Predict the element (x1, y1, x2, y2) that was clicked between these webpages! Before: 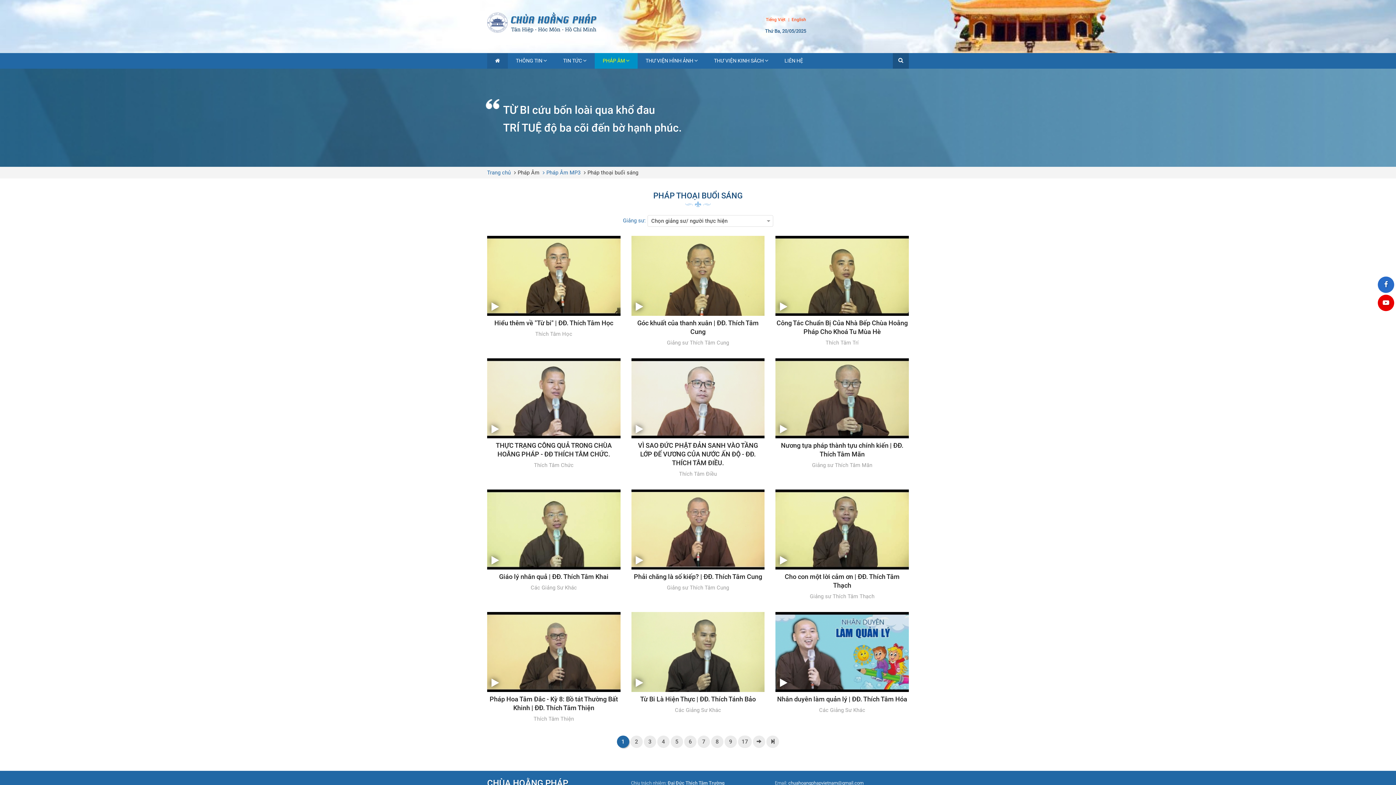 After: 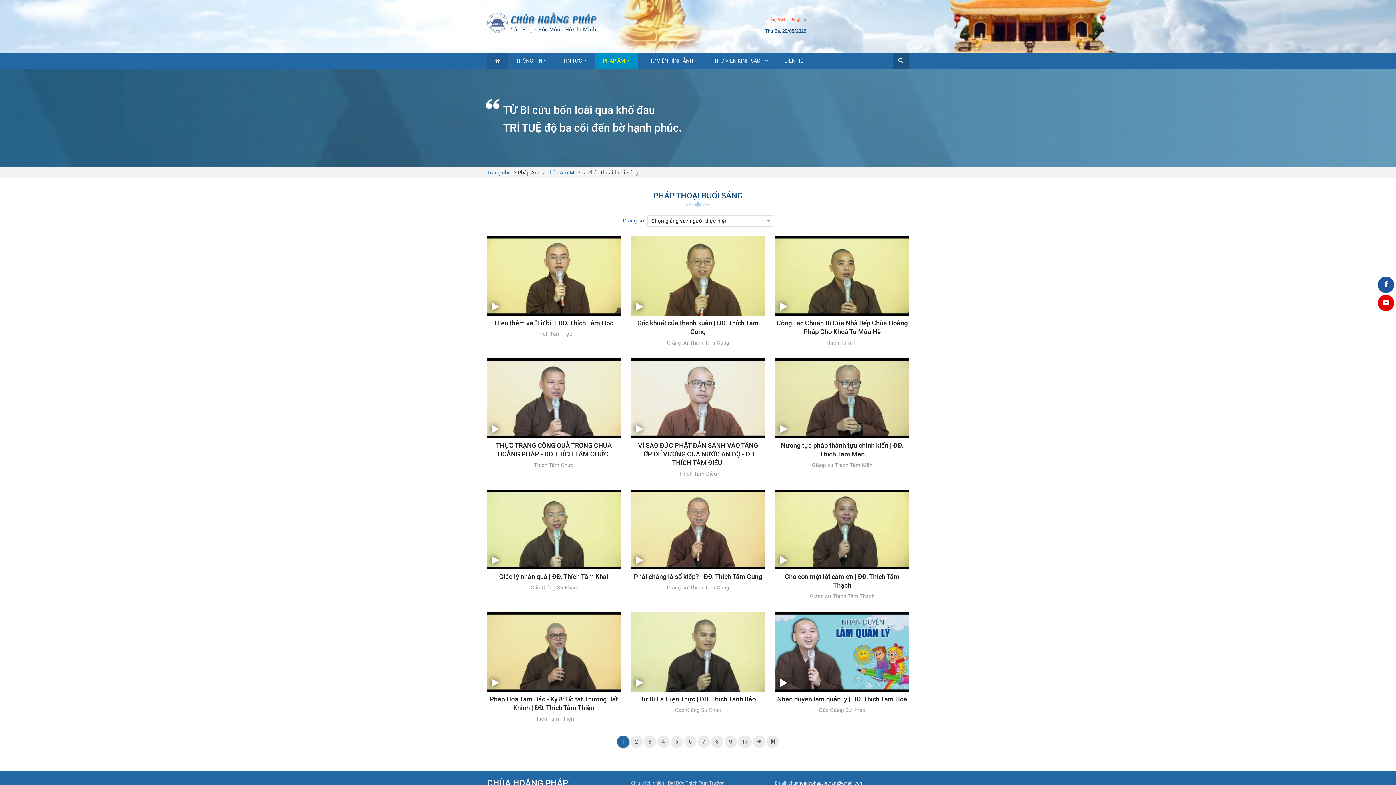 Action: bbox: (1378, 276, 1394, 293)